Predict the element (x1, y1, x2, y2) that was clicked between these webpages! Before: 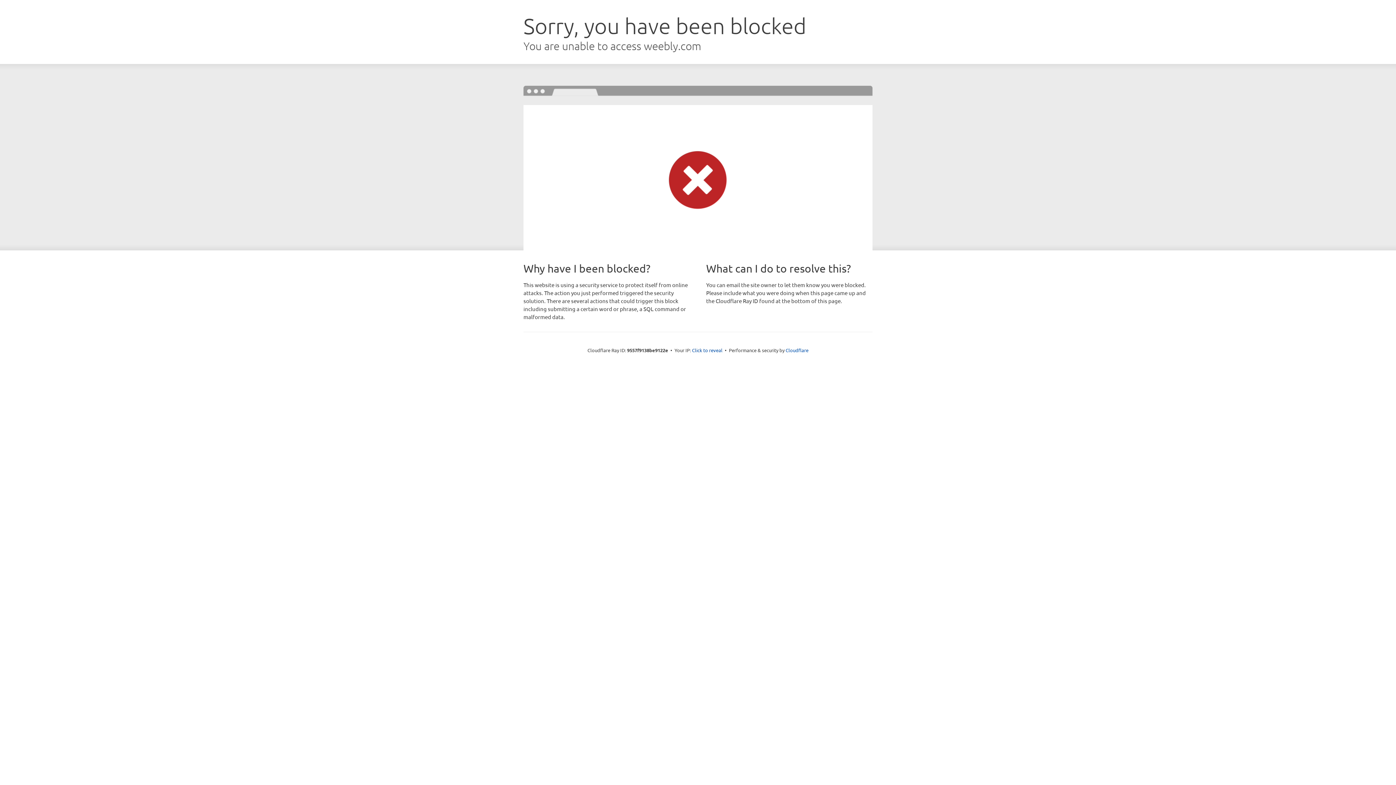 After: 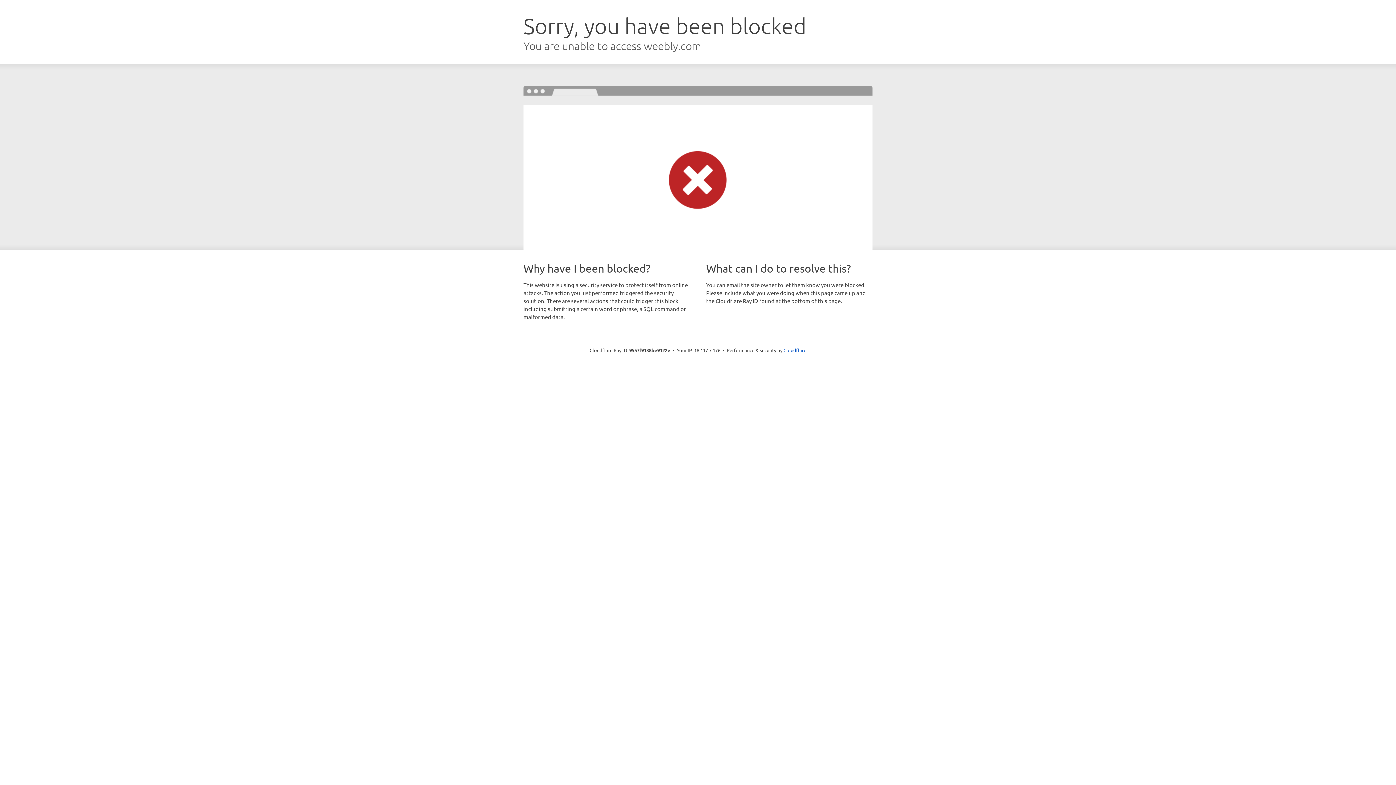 Action: bbox: (692, 346, 722, 353) label: Click to reveal